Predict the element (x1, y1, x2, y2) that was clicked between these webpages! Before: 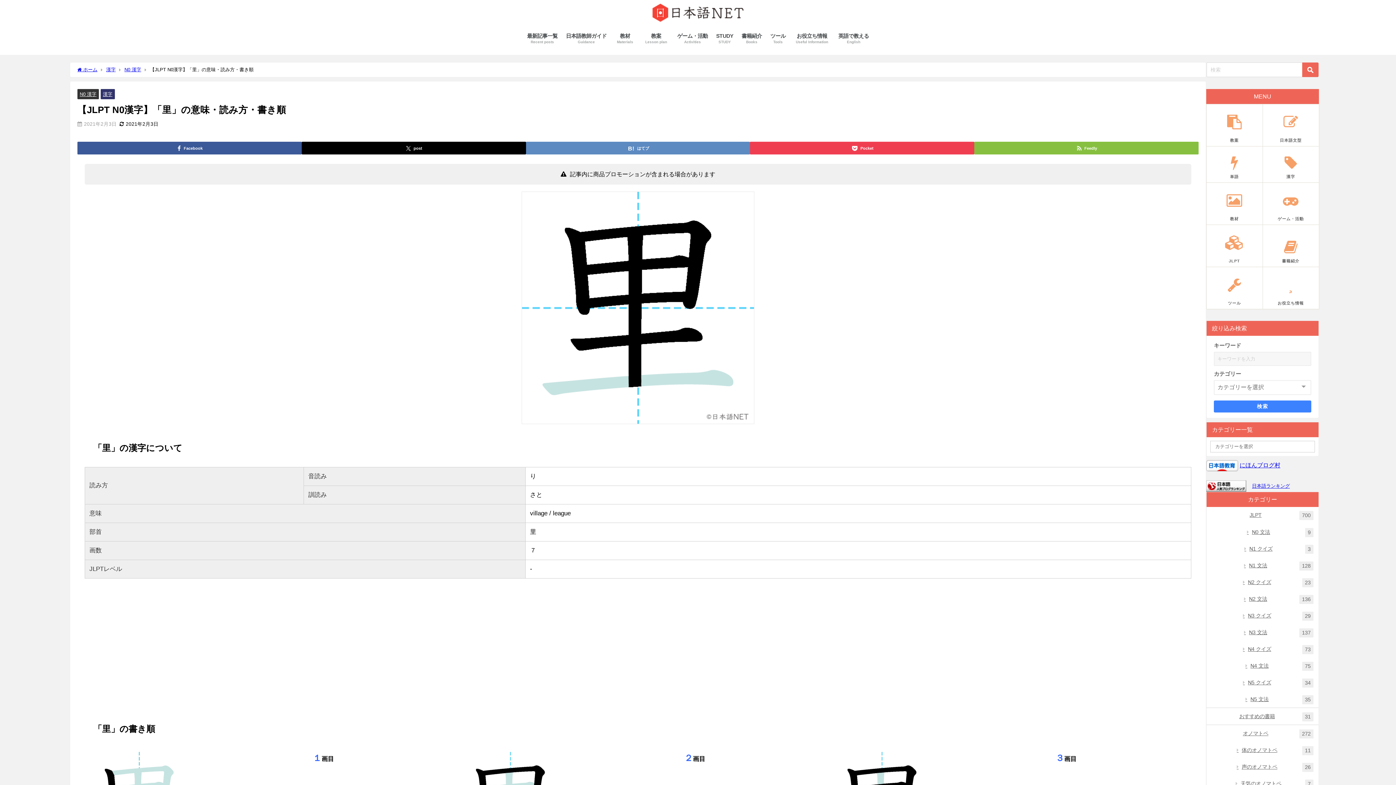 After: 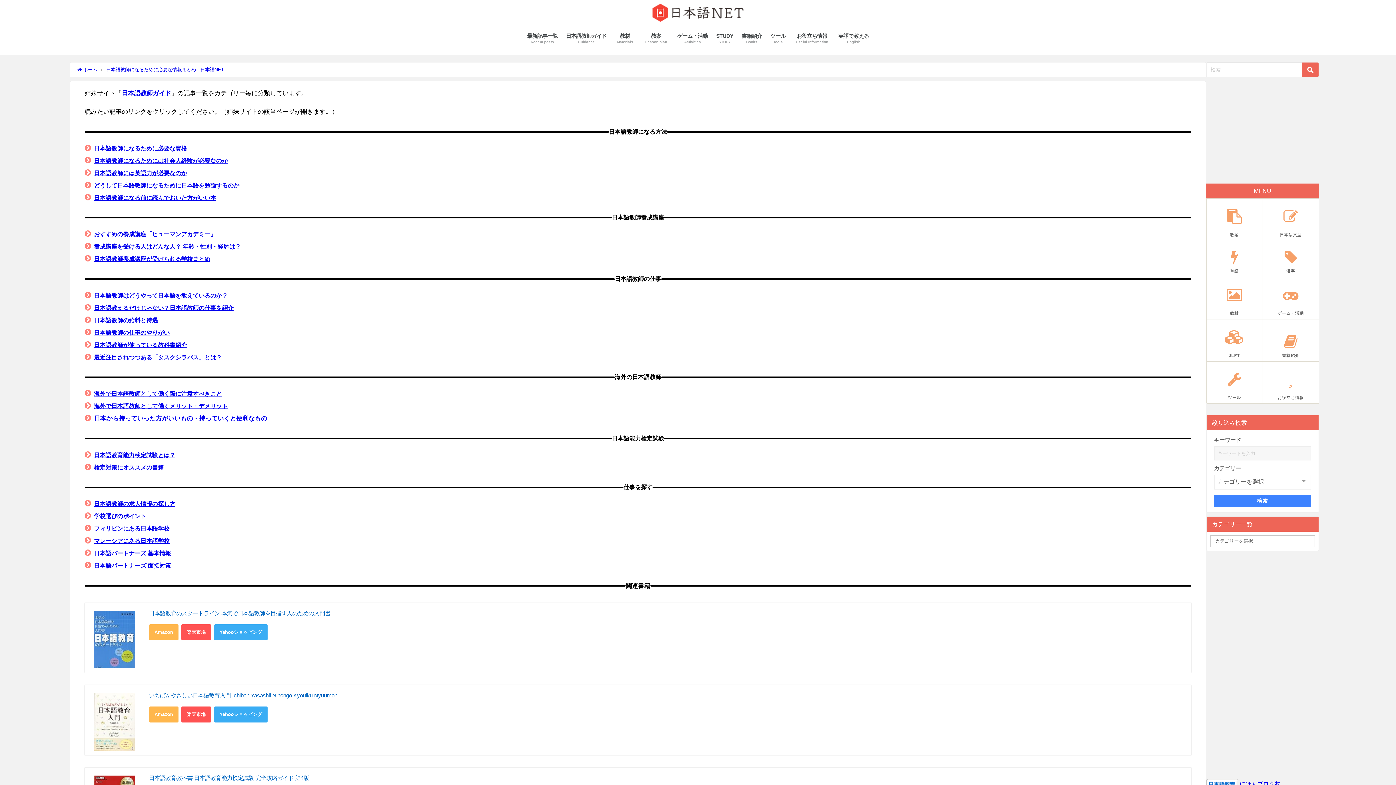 Action: label: 日本語教師ガイド
Guidance bbox: (561, 25, 611, 52)